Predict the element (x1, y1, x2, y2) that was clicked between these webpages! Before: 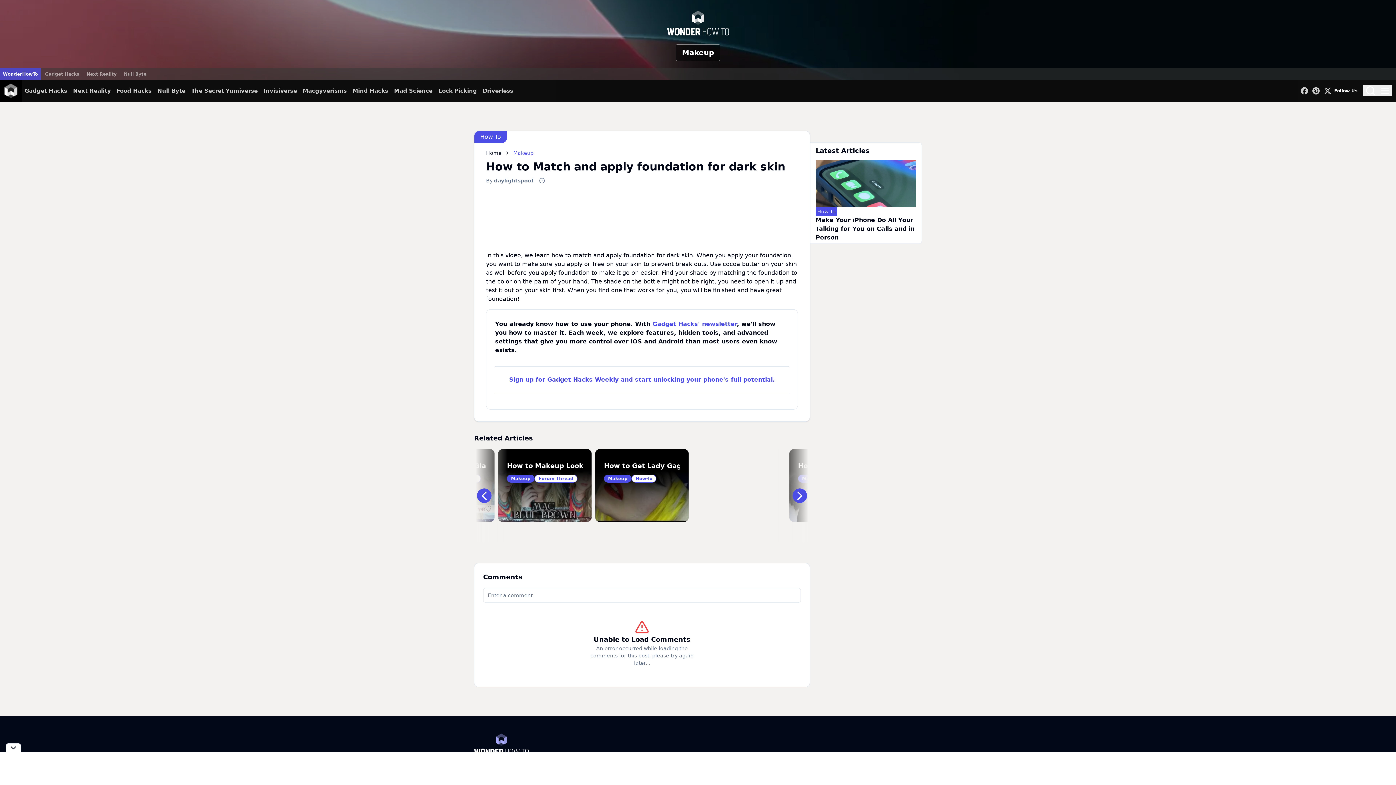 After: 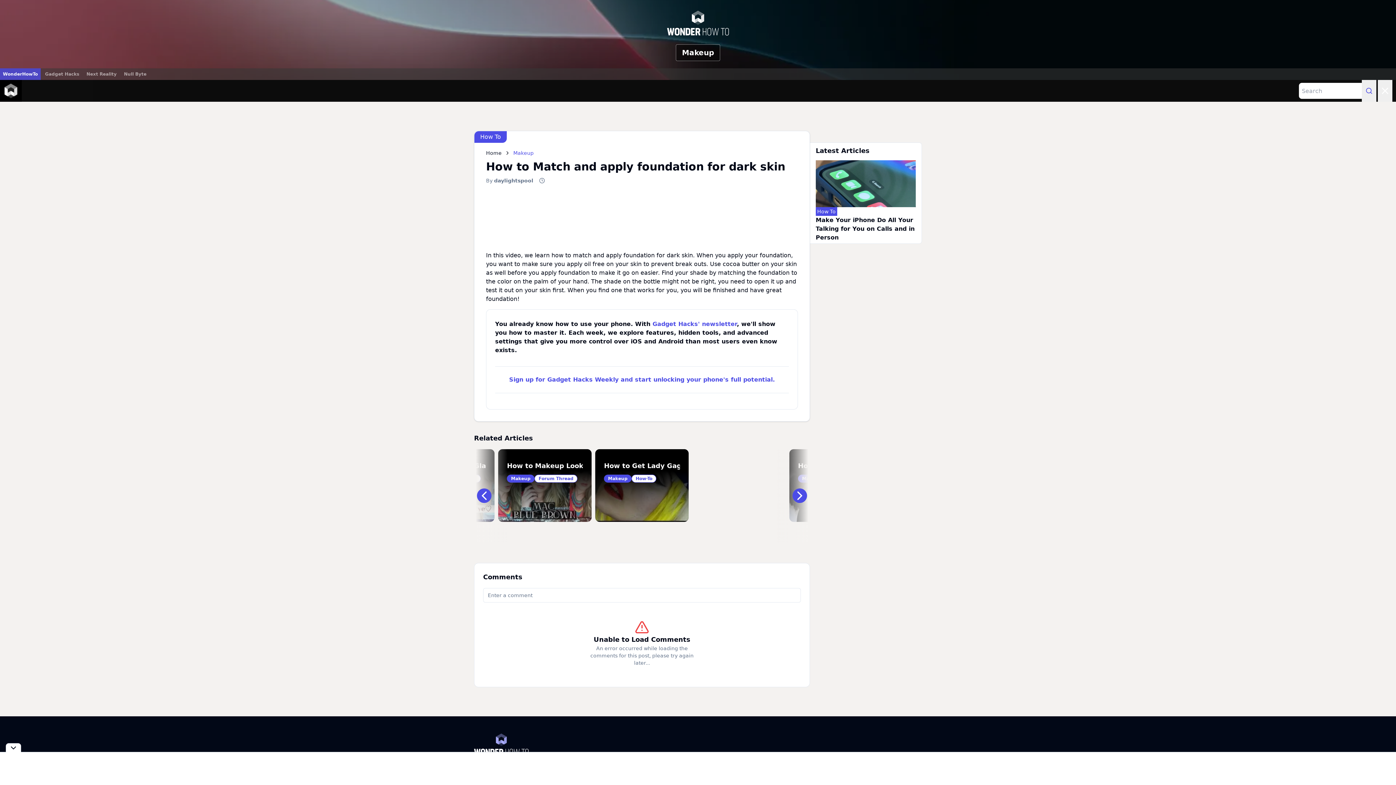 Action: bbox: (1363, 85, 1378, 96) label: Search